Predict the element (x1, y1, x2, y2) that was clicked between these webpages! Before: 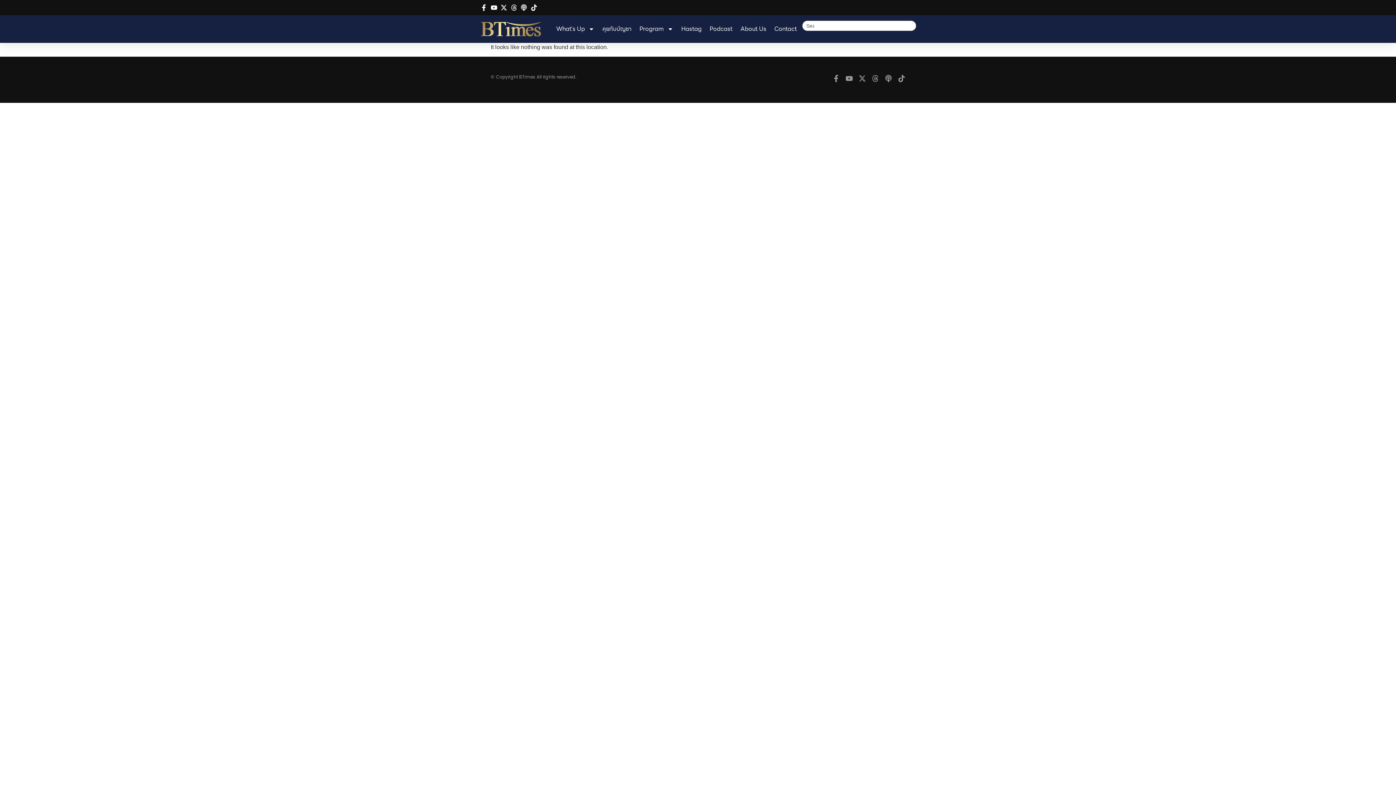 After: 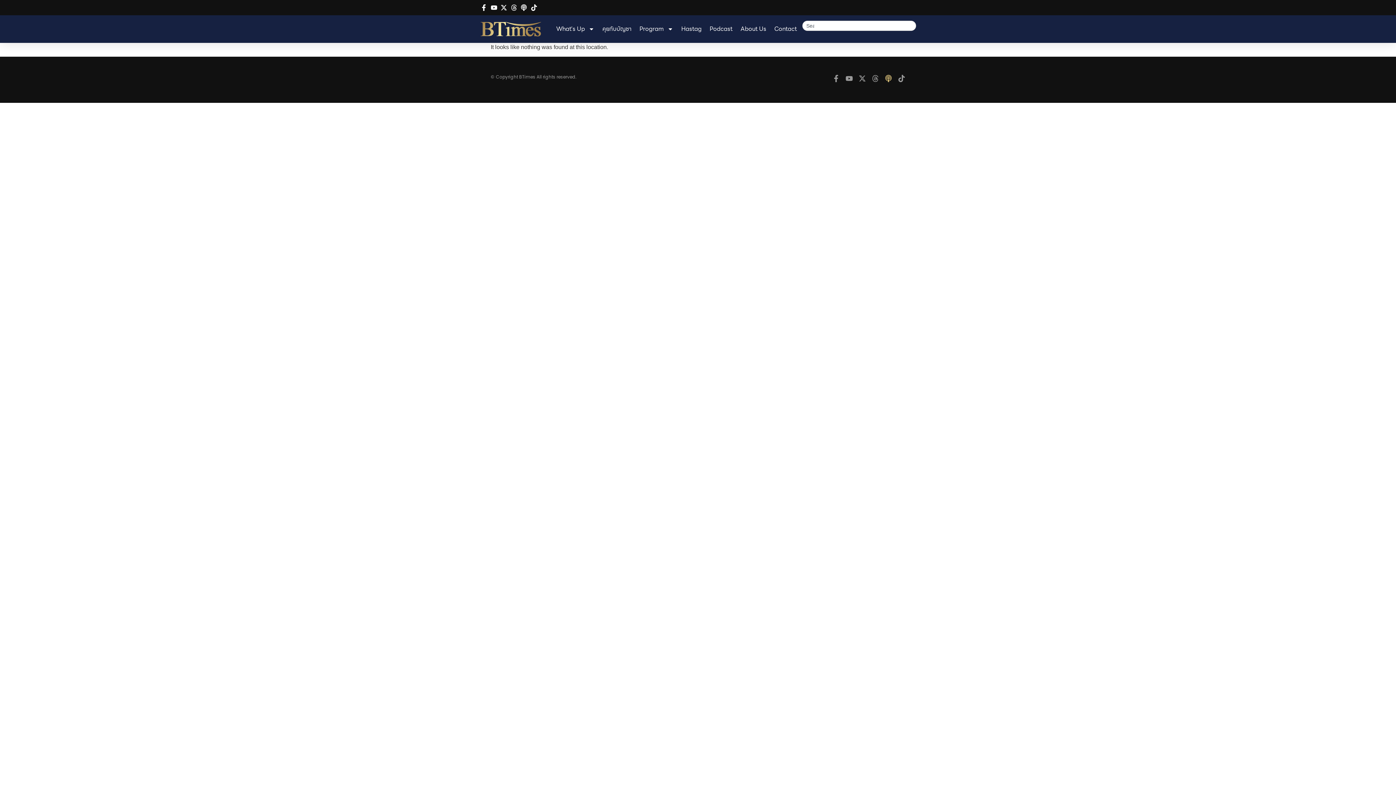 Action: label: Podcast bbox: (885, 75, 892, 82)